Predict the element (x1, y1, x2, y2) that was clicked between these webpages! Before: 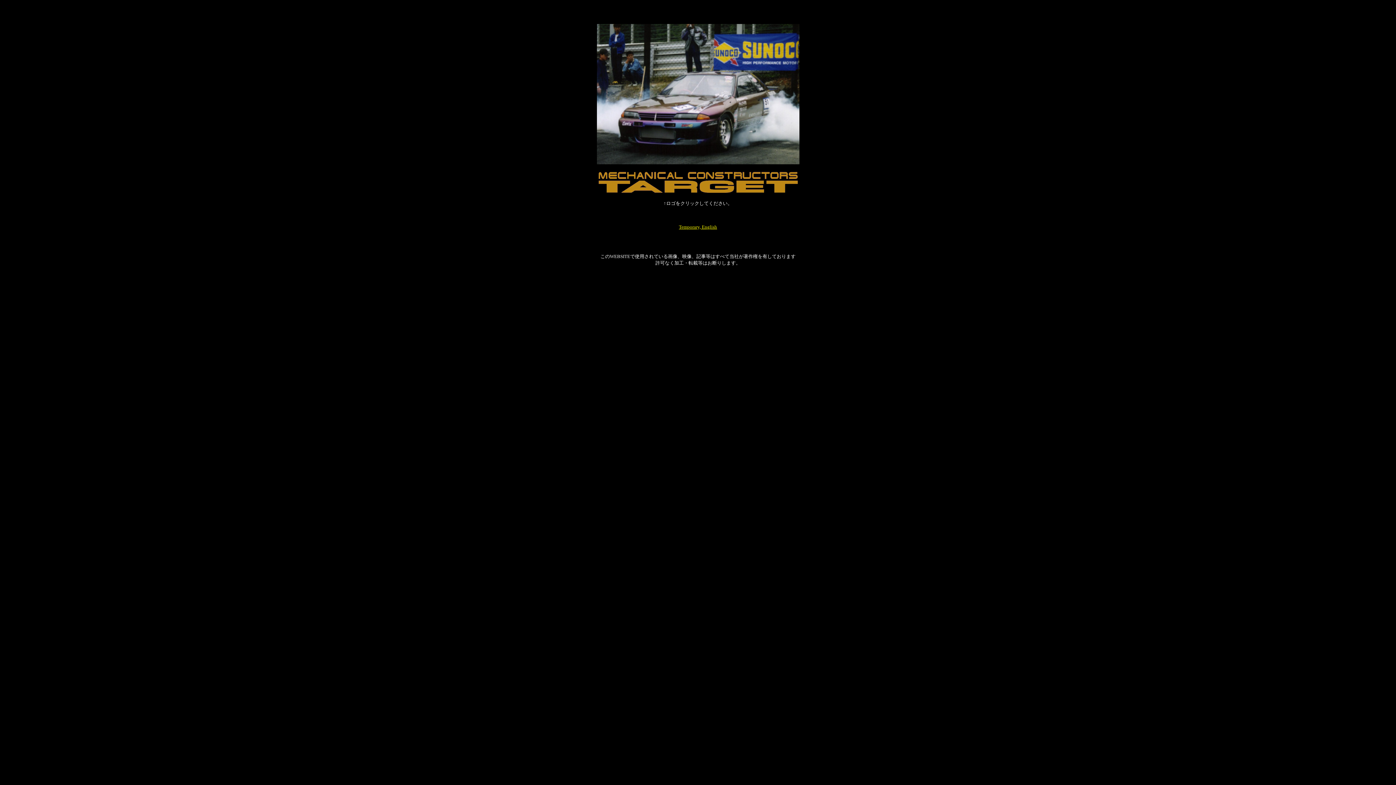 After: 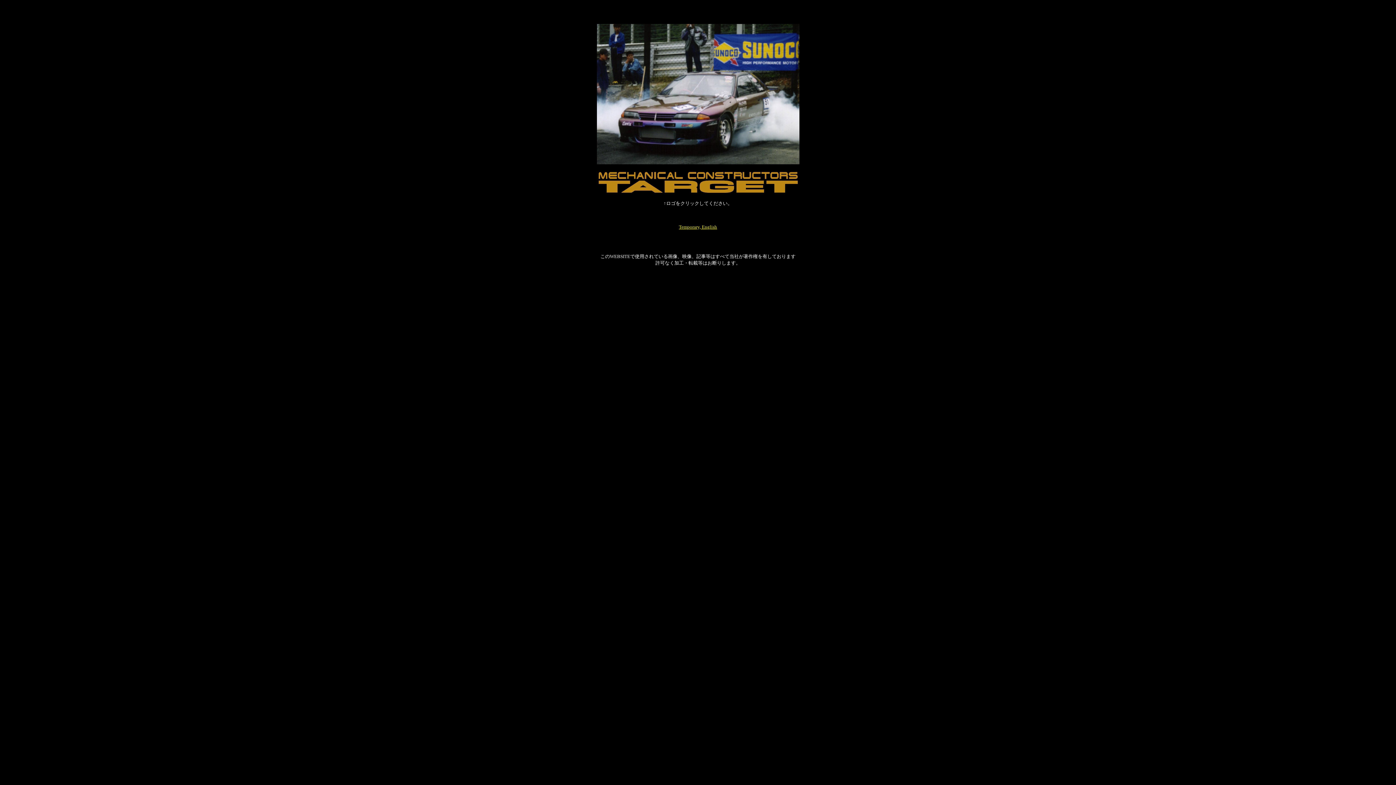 Action: bbox: (679, 224, 717, 229) label: Temporary, English